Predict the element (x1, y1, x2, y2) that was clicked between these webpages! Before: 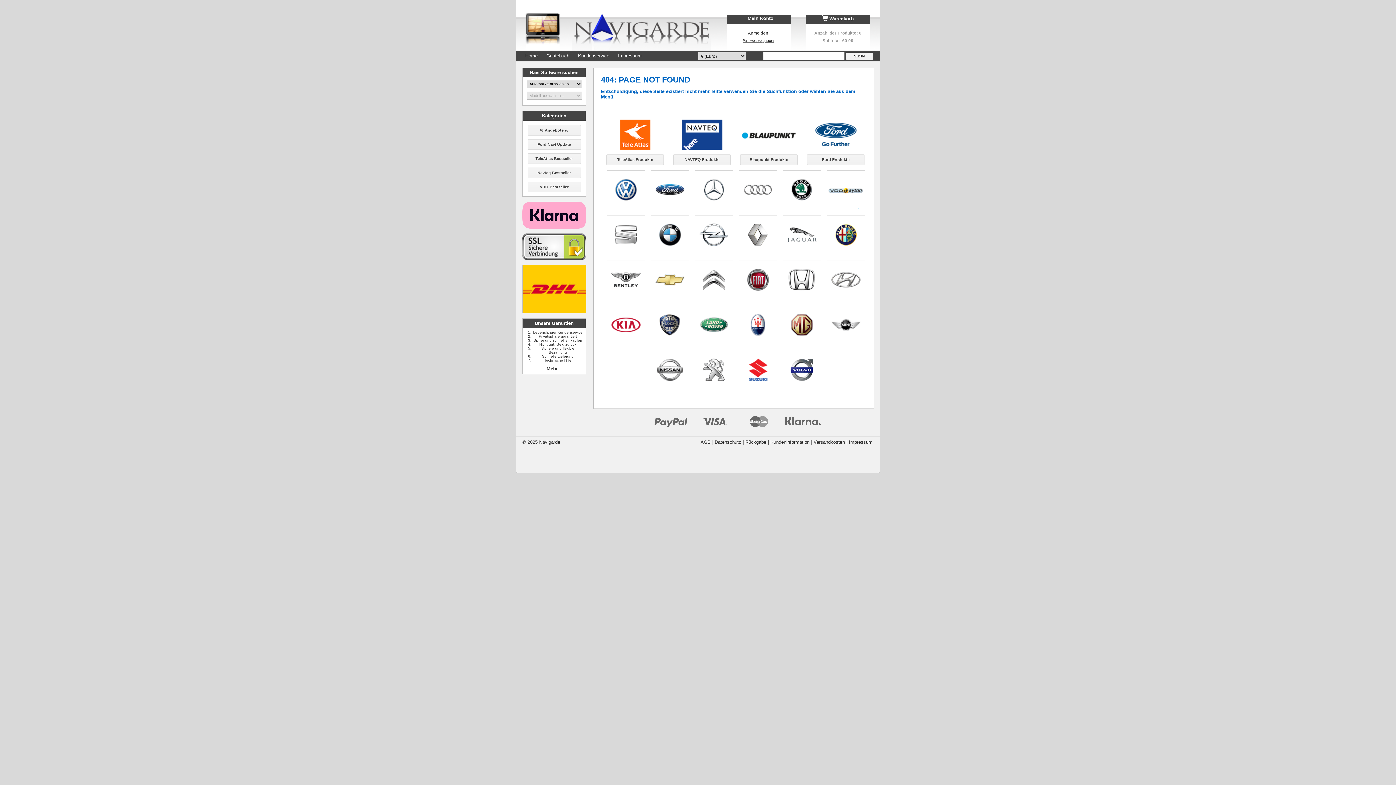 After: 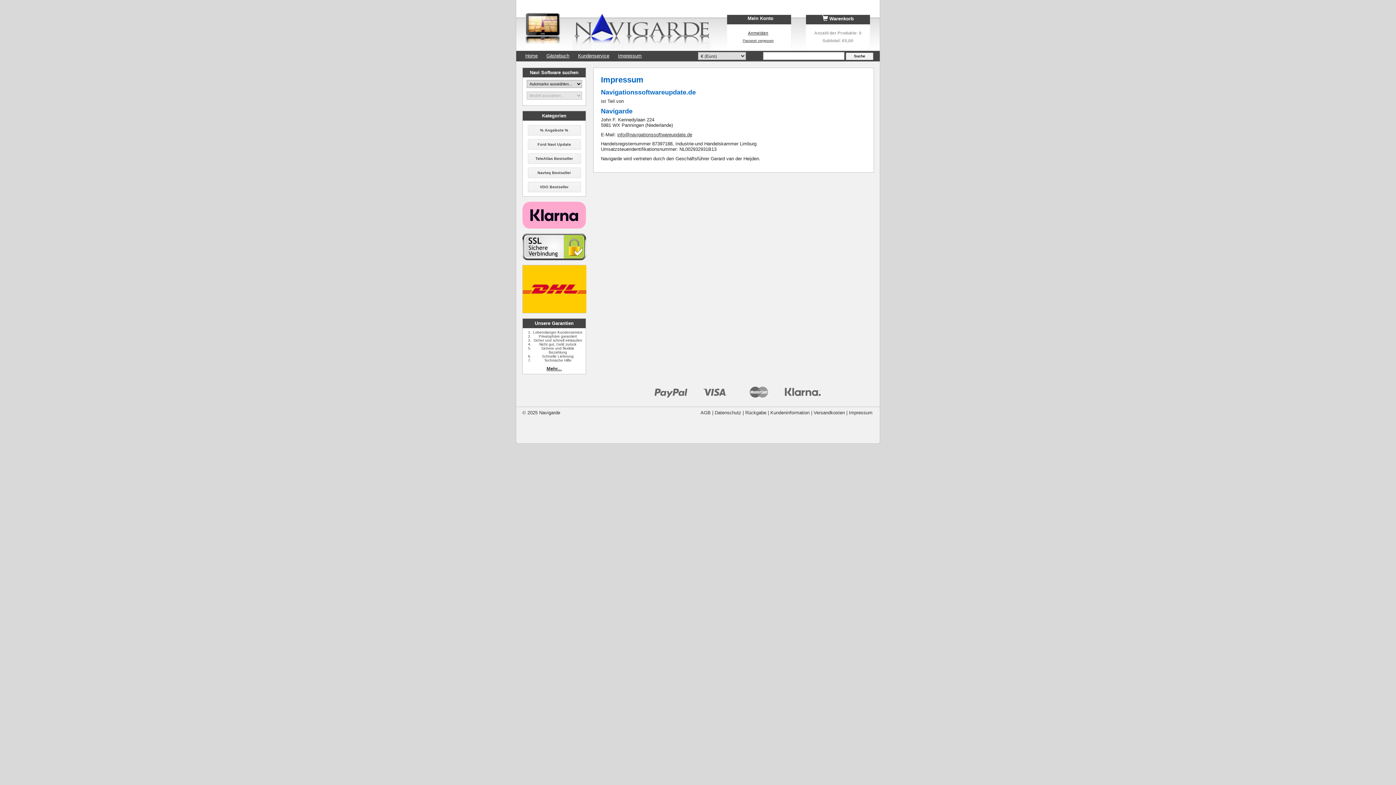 Action: bbox: (849, 439, 872, 445) label: Impressum